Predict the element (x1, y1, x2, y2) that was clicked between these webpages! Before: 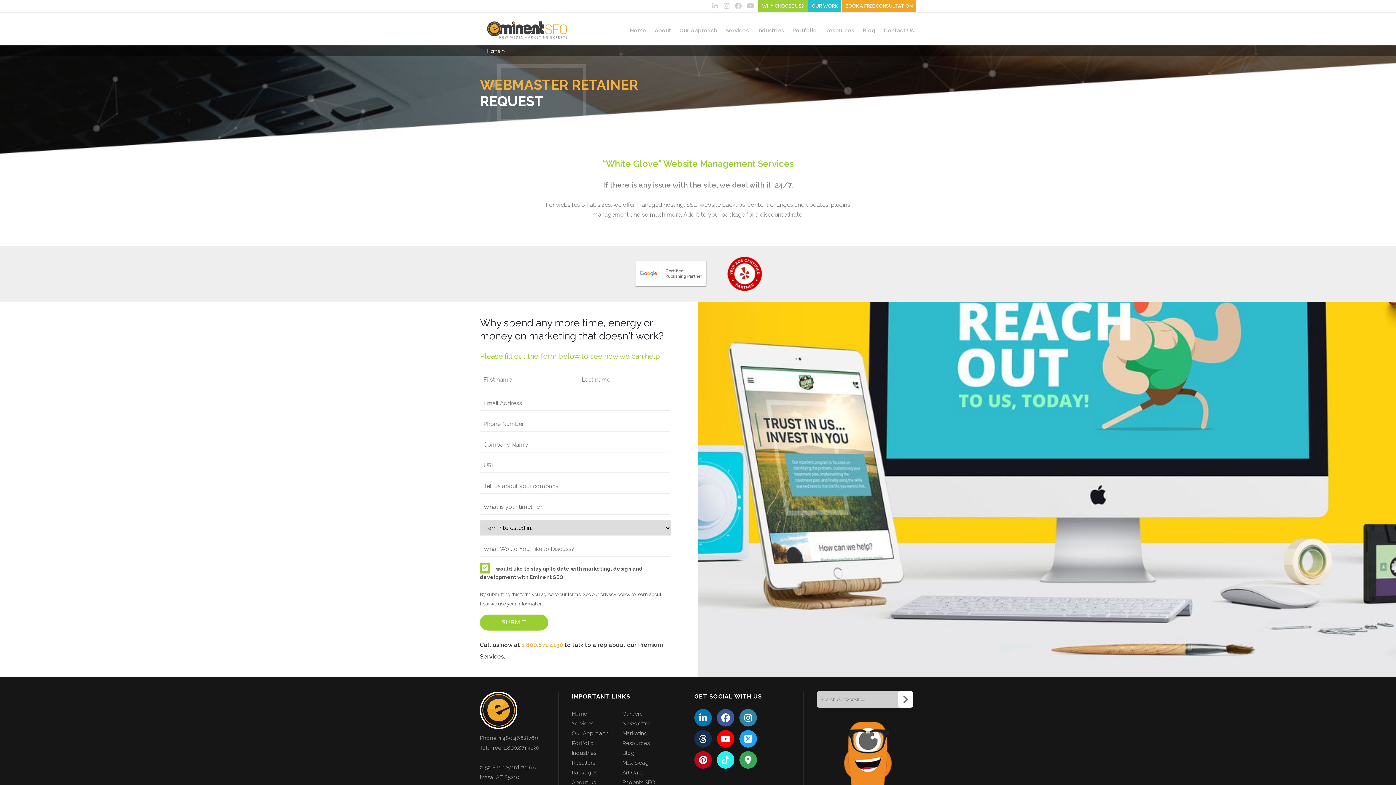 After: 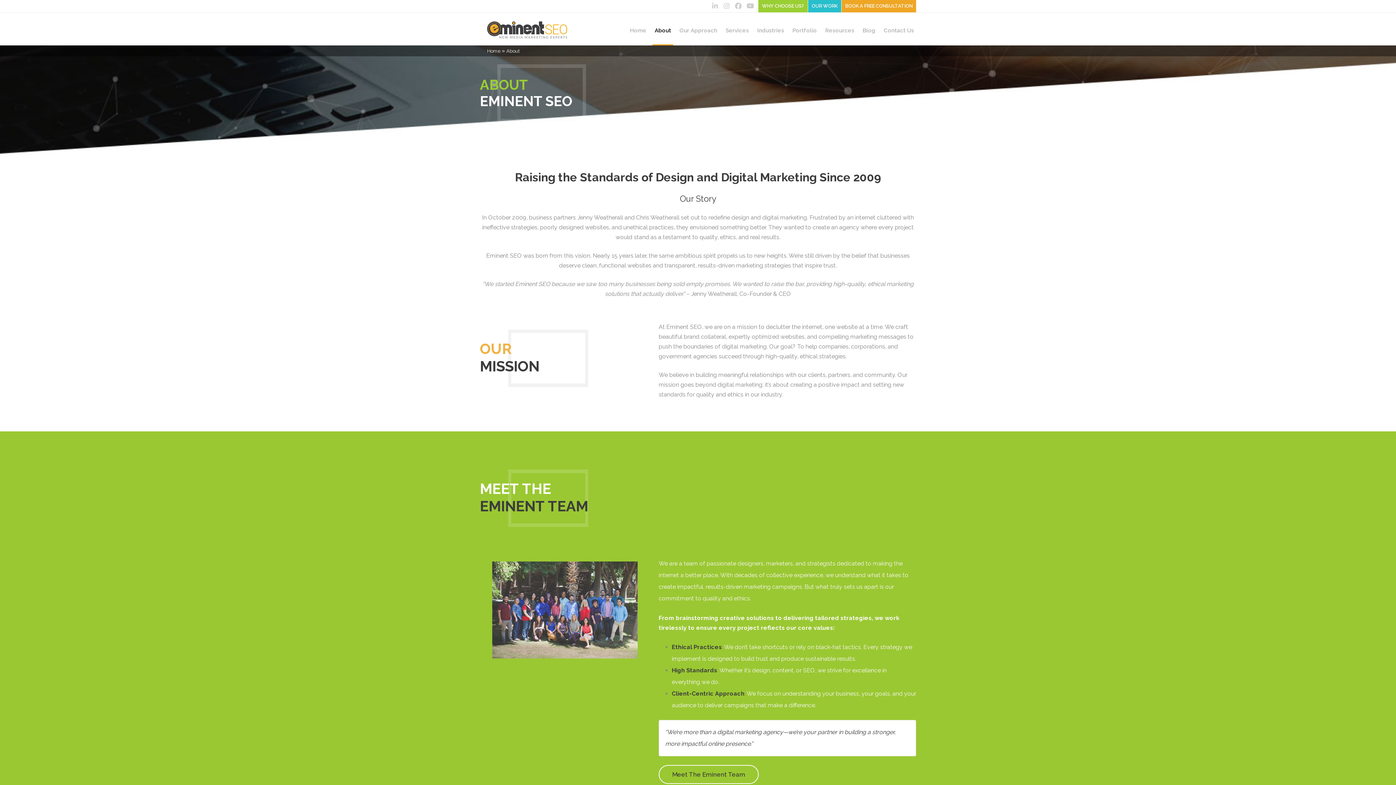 Action: bbox: (572, 778, 617, 788) label: About Us